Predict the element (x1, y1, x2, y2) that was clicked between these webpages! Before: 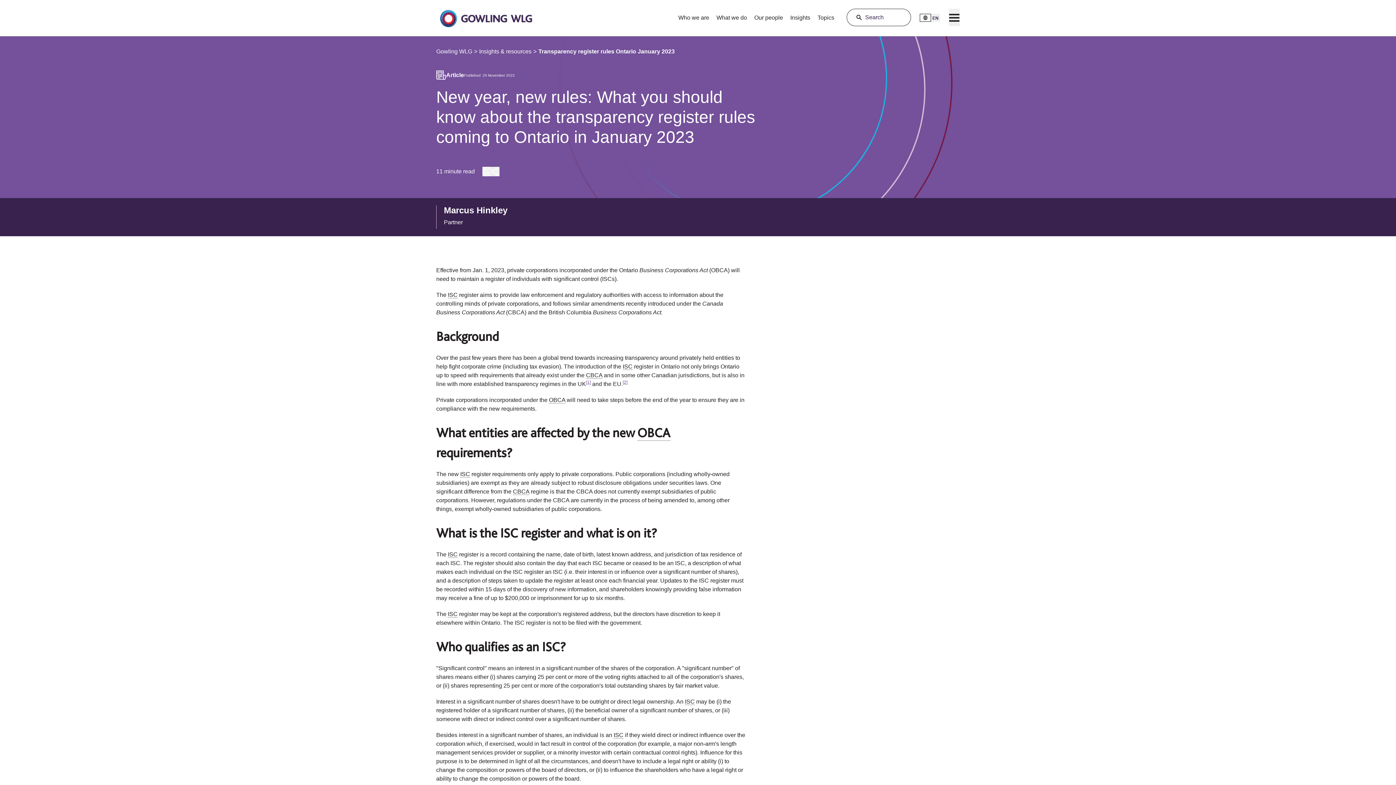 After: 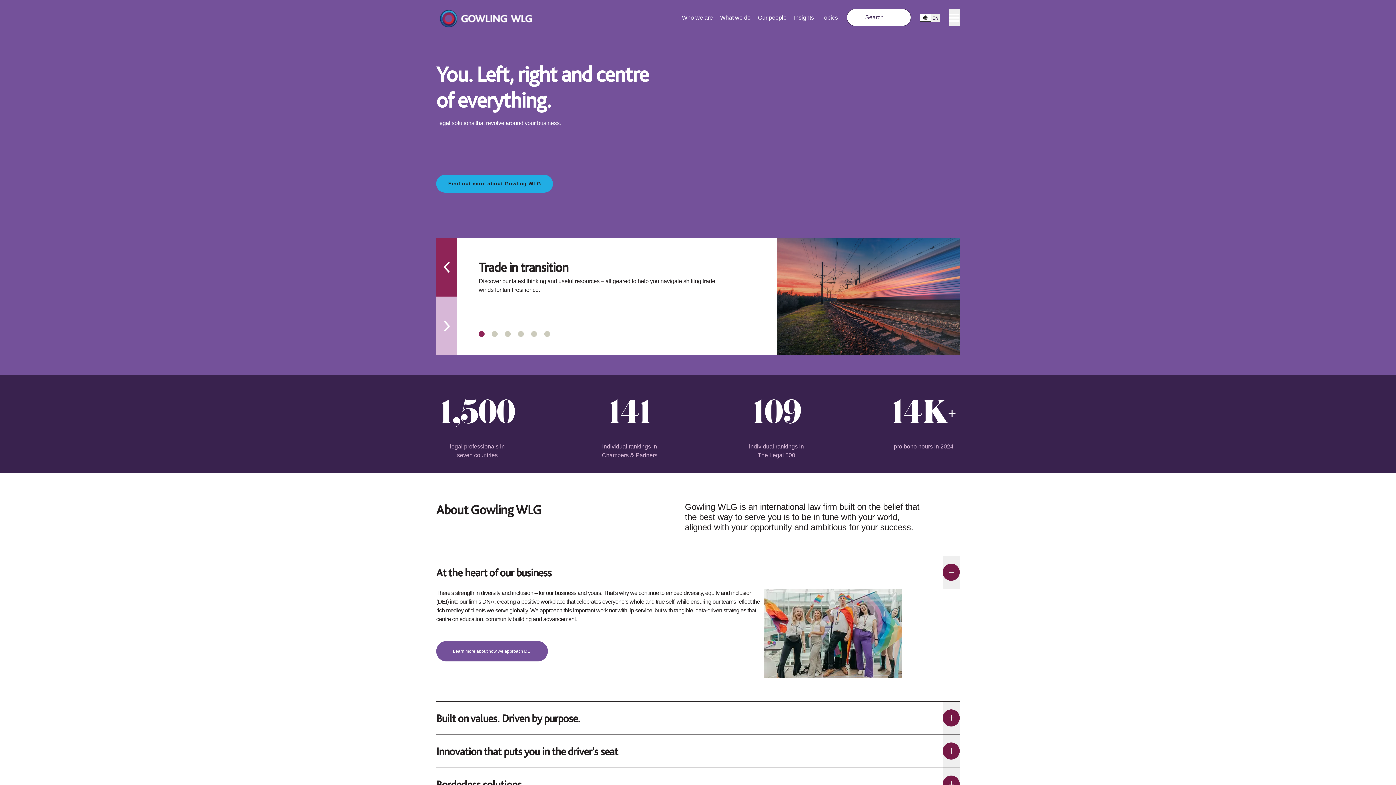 Action: bbox: (436, 8, 536, 27)